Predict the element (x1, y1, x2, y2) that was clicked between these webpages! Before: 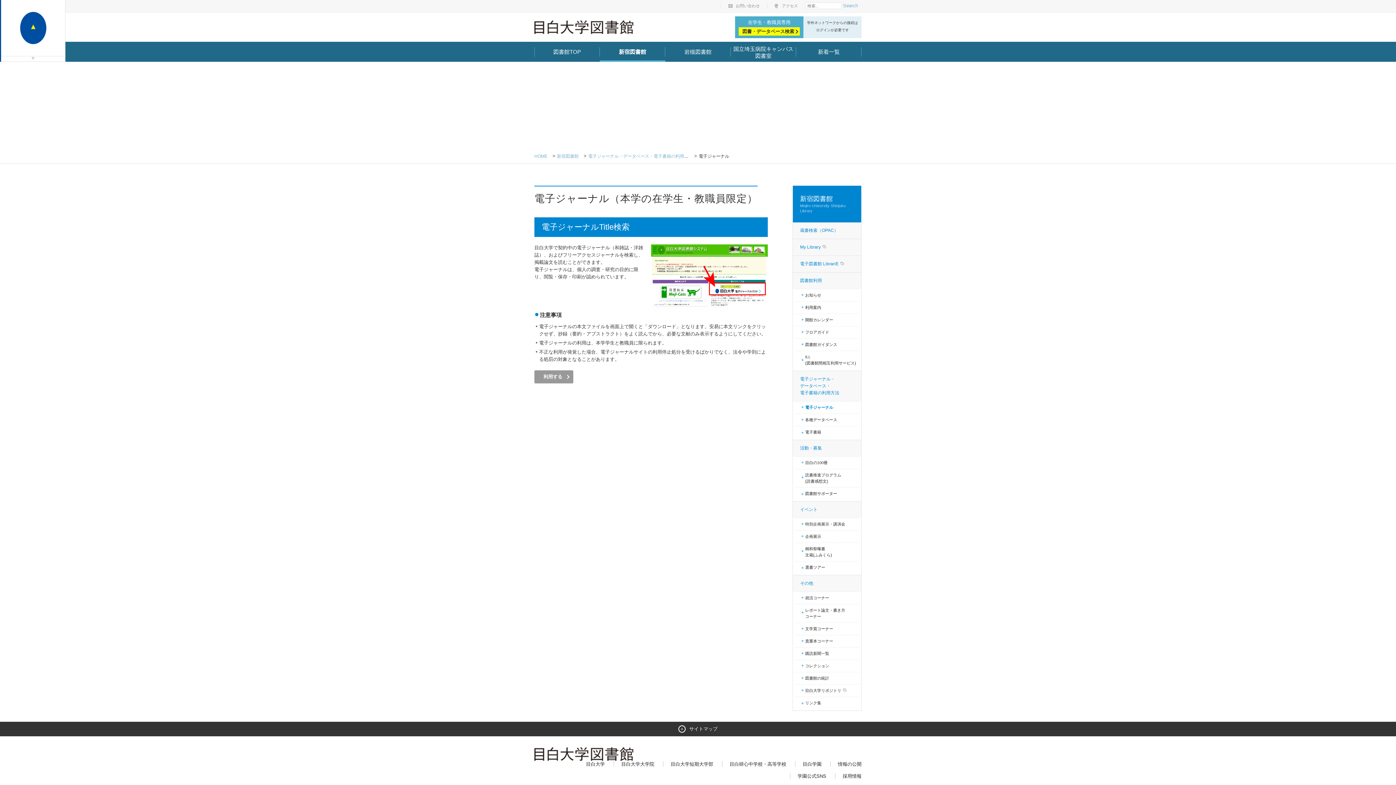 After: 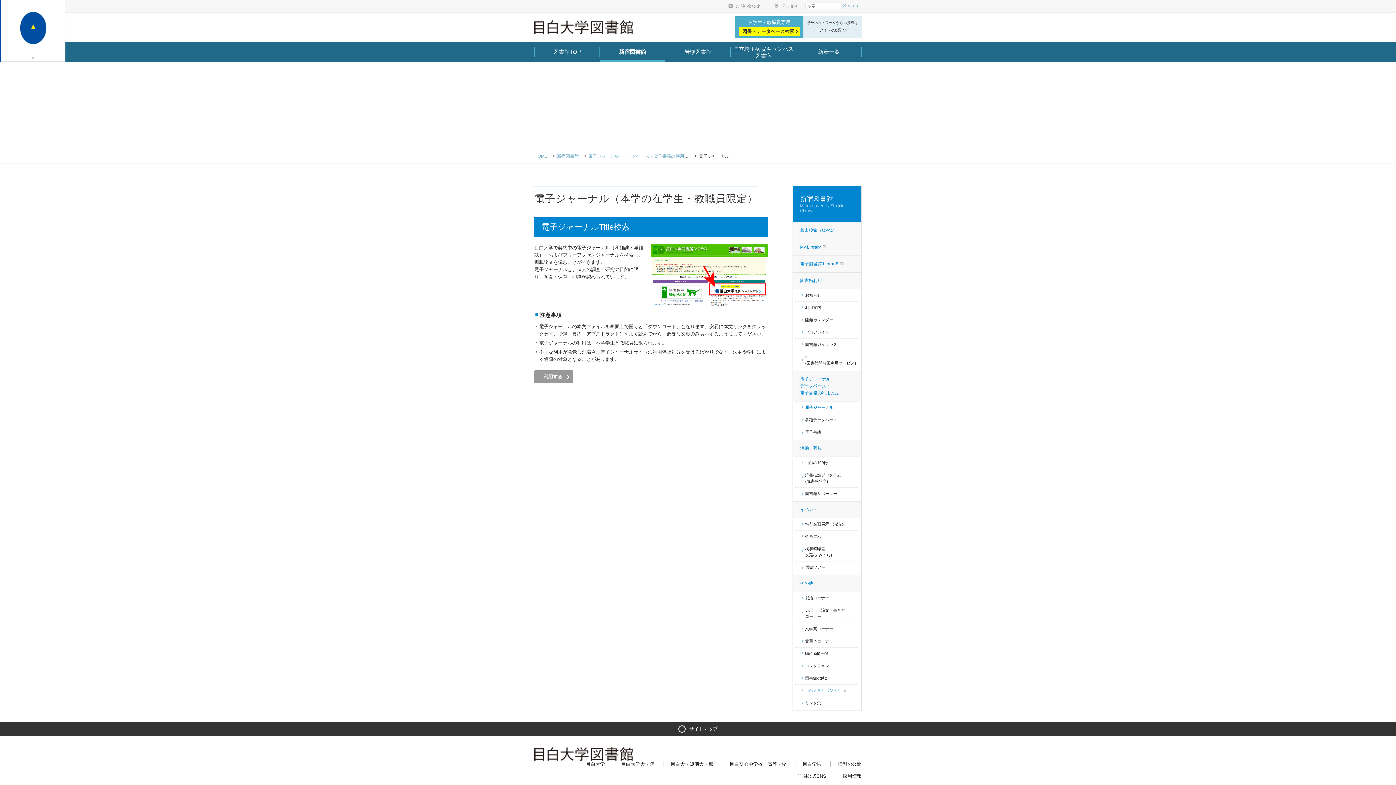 Action: label: 目白大学リポジトリ  bbox: (795, 685, 859, 697)